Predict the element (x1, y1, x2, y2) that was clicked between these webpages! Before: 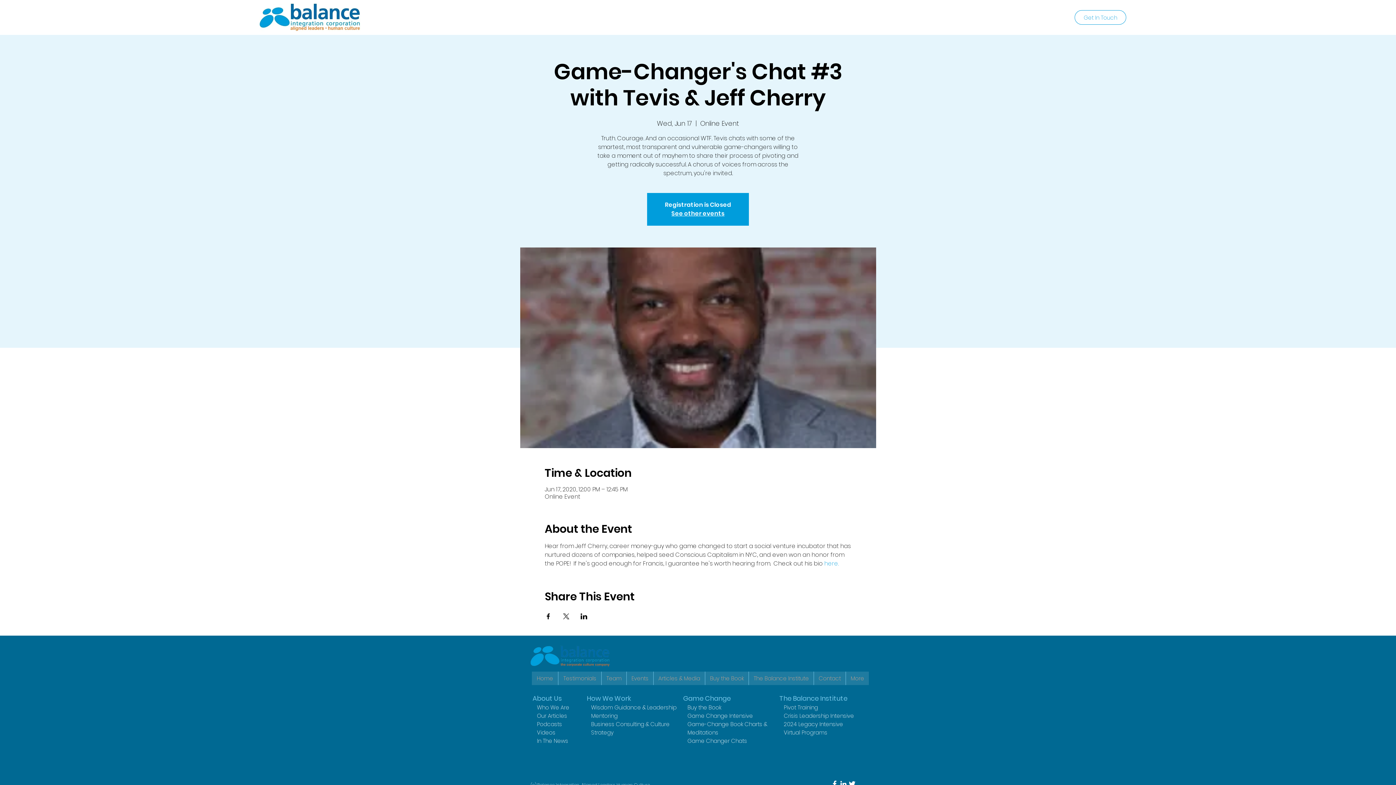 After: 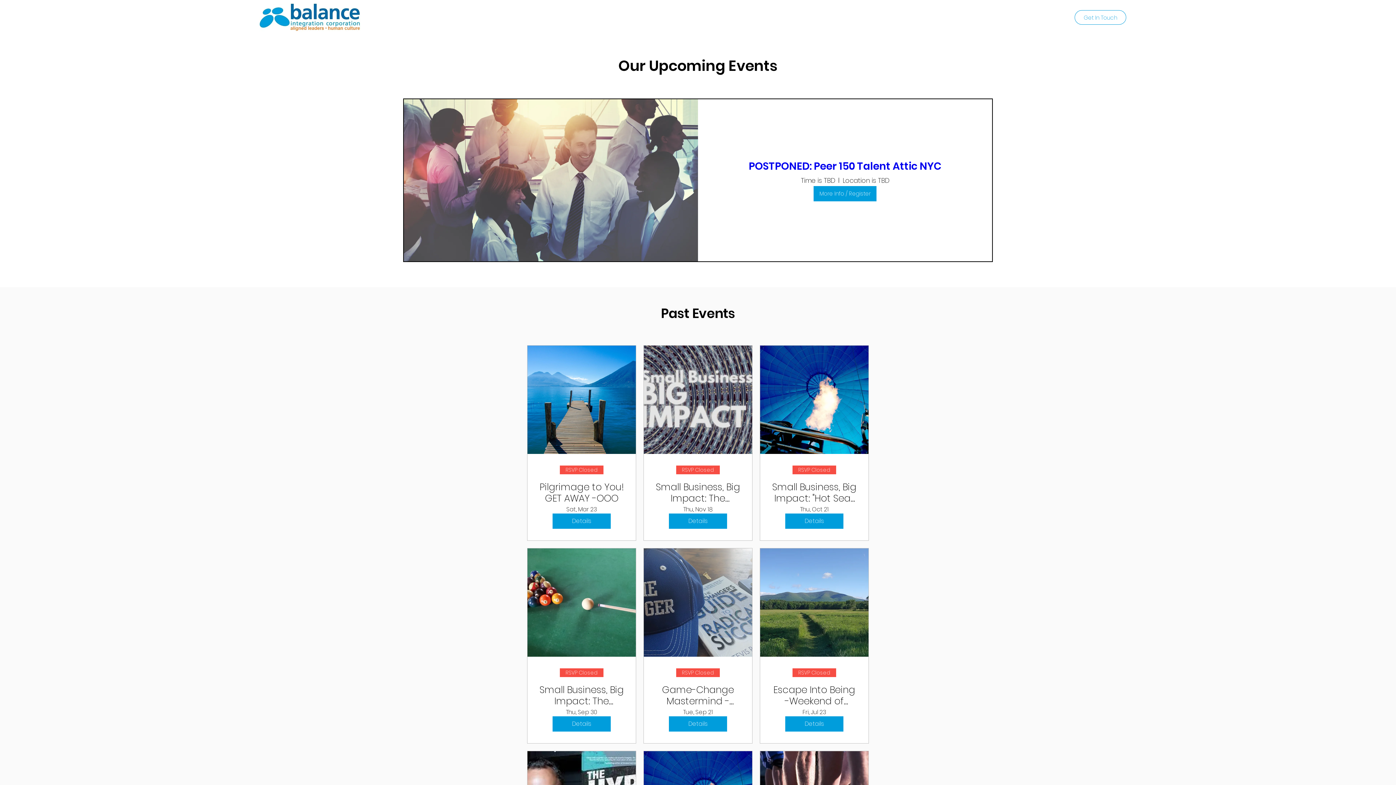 Action: label: Events bbox: (626, 672, 653, 685)